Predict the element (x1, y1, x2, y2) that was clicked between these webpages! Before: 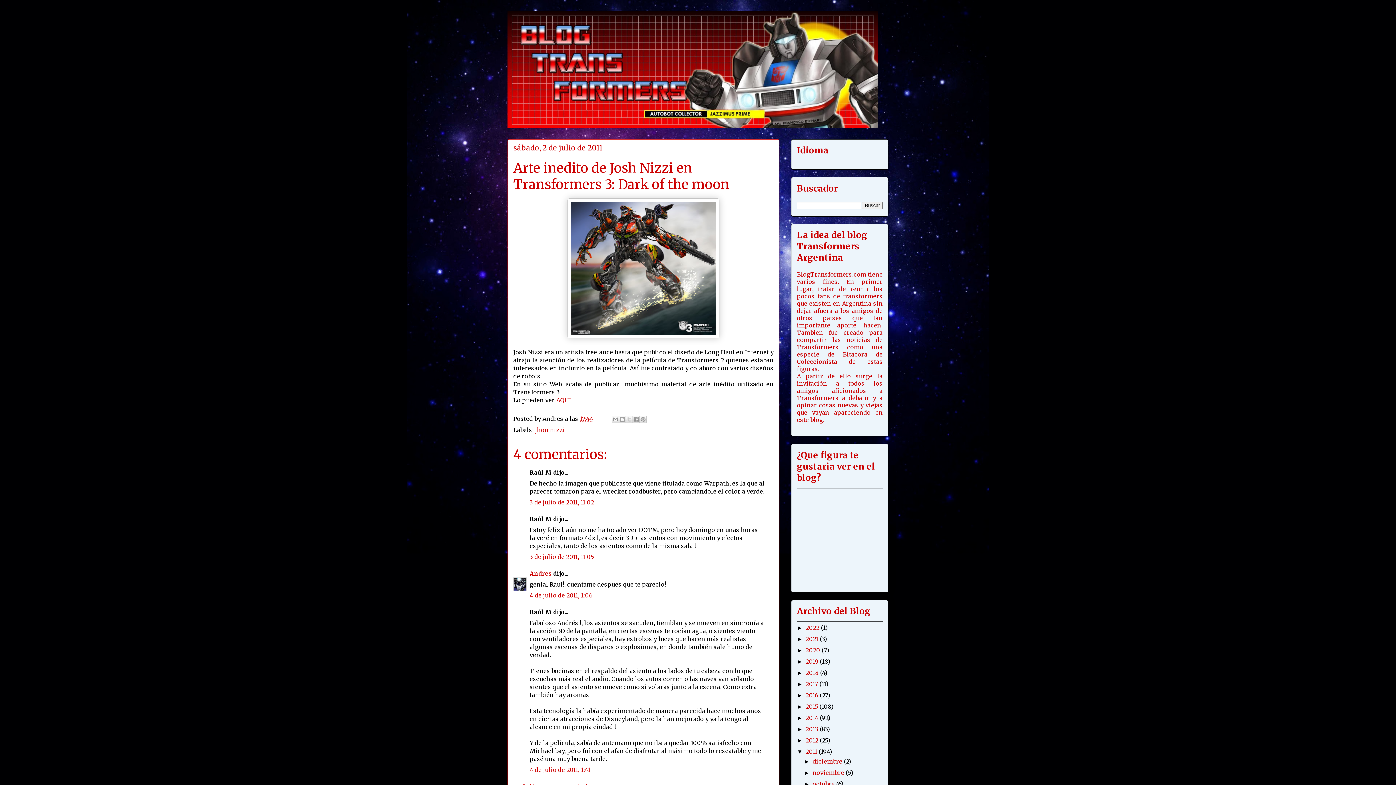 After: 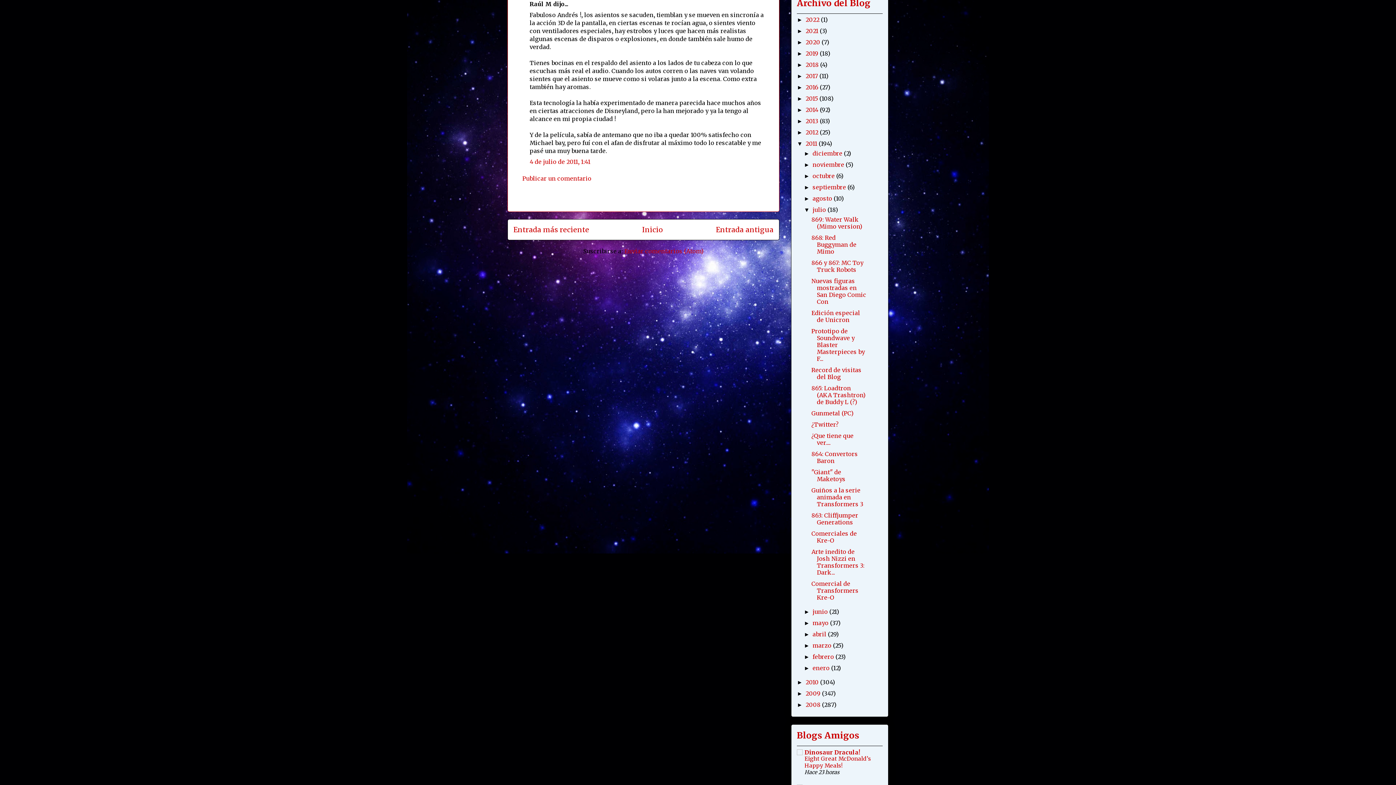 Action: bbox: (529, 766, 590, 773) label: 4 de julio de 2011, 1:41